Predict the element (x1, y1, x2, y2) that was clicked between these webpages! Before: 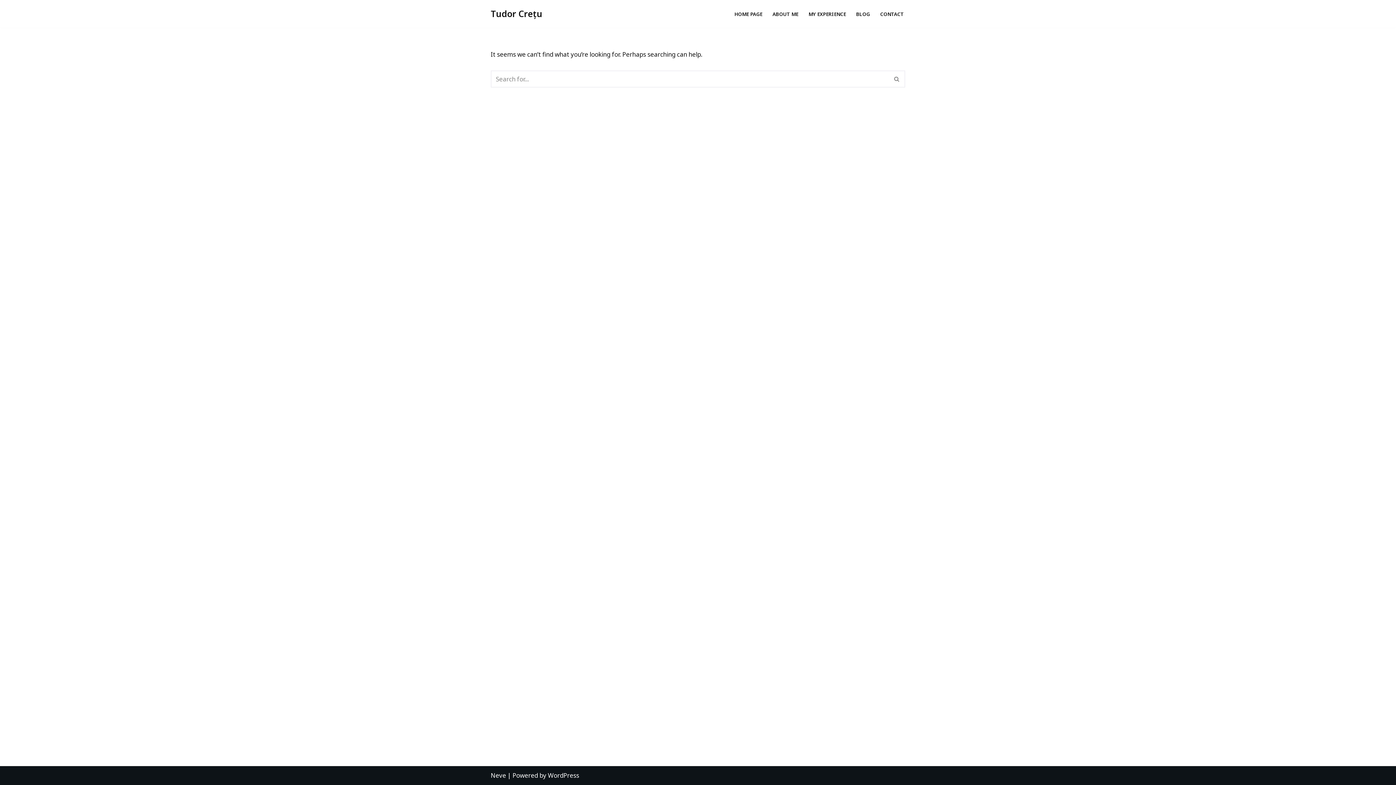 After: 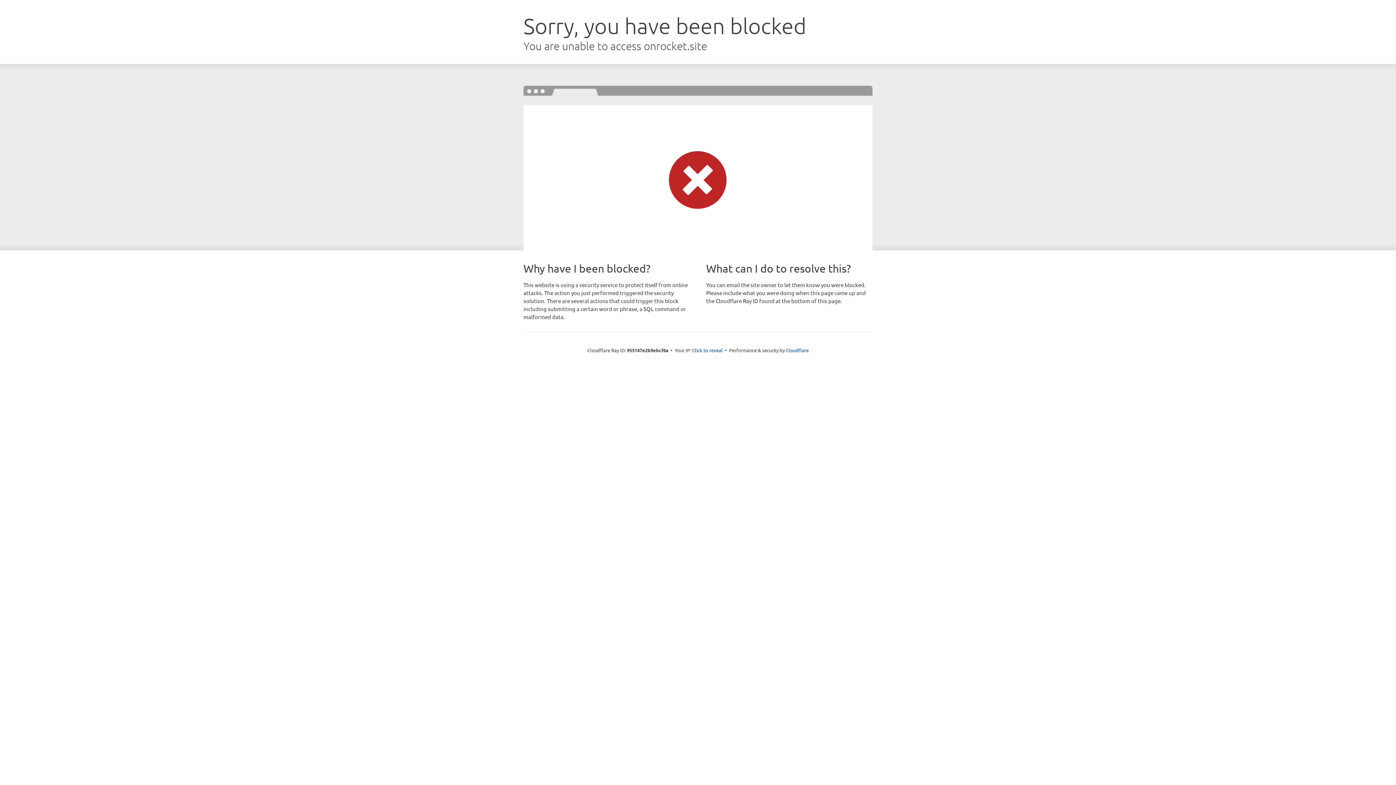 Action: bbox: (490, 771, 506, 780) label: Neve